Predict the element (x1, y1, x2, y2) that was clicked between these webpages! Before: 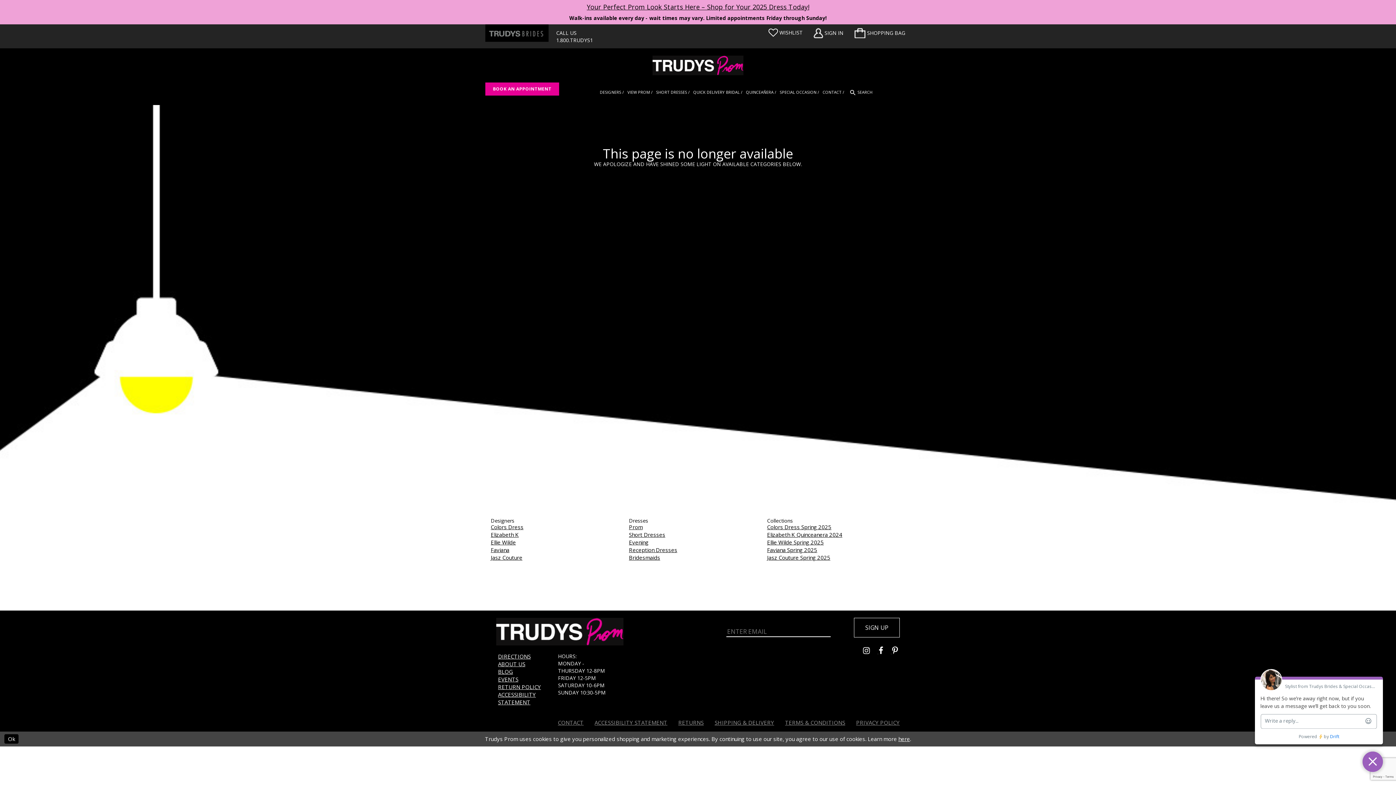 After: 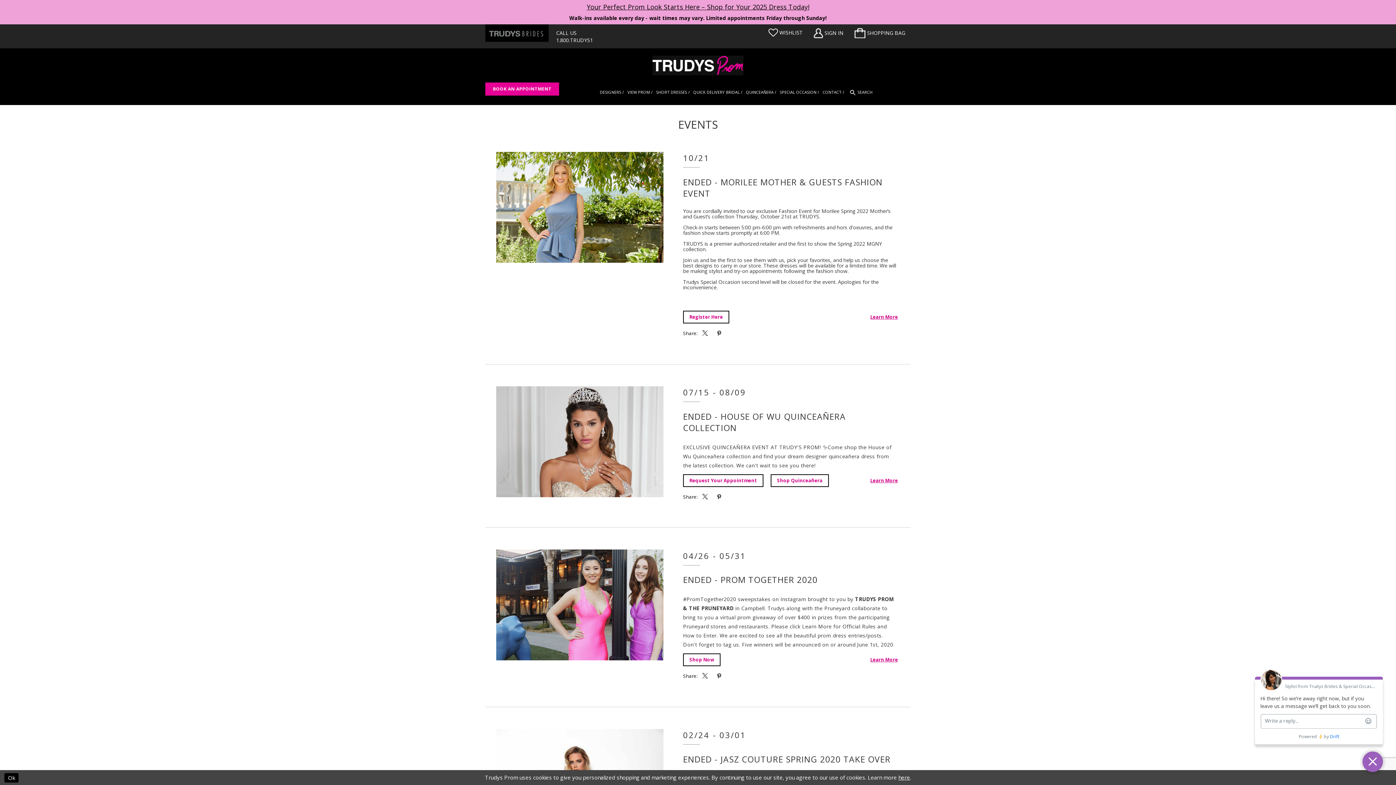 Action: bbox: (498, 675, 518, 683) label: EVENTS